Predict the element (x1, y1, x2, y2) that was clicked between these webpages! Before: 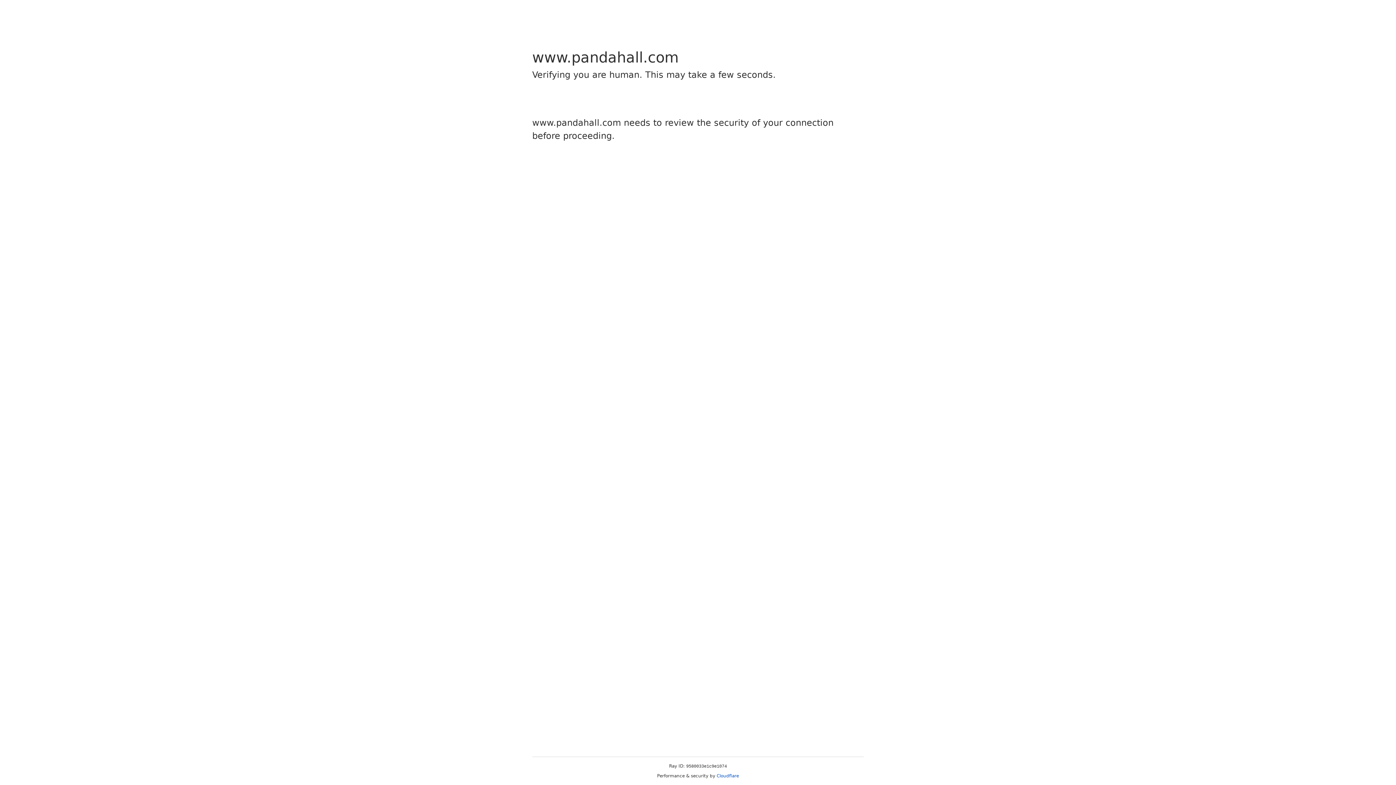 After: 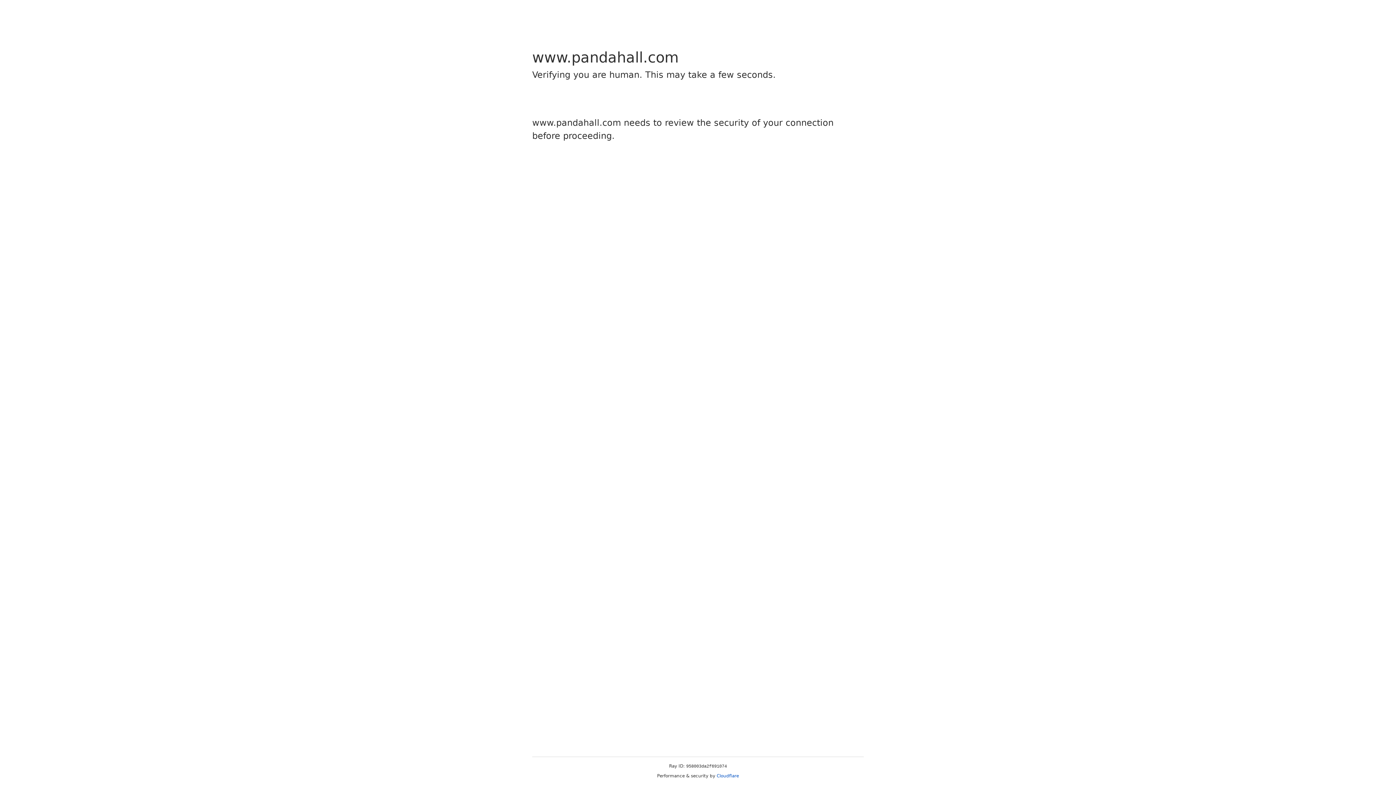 Action: bbox: (716, 773, 739, 778) label: Cloudflare